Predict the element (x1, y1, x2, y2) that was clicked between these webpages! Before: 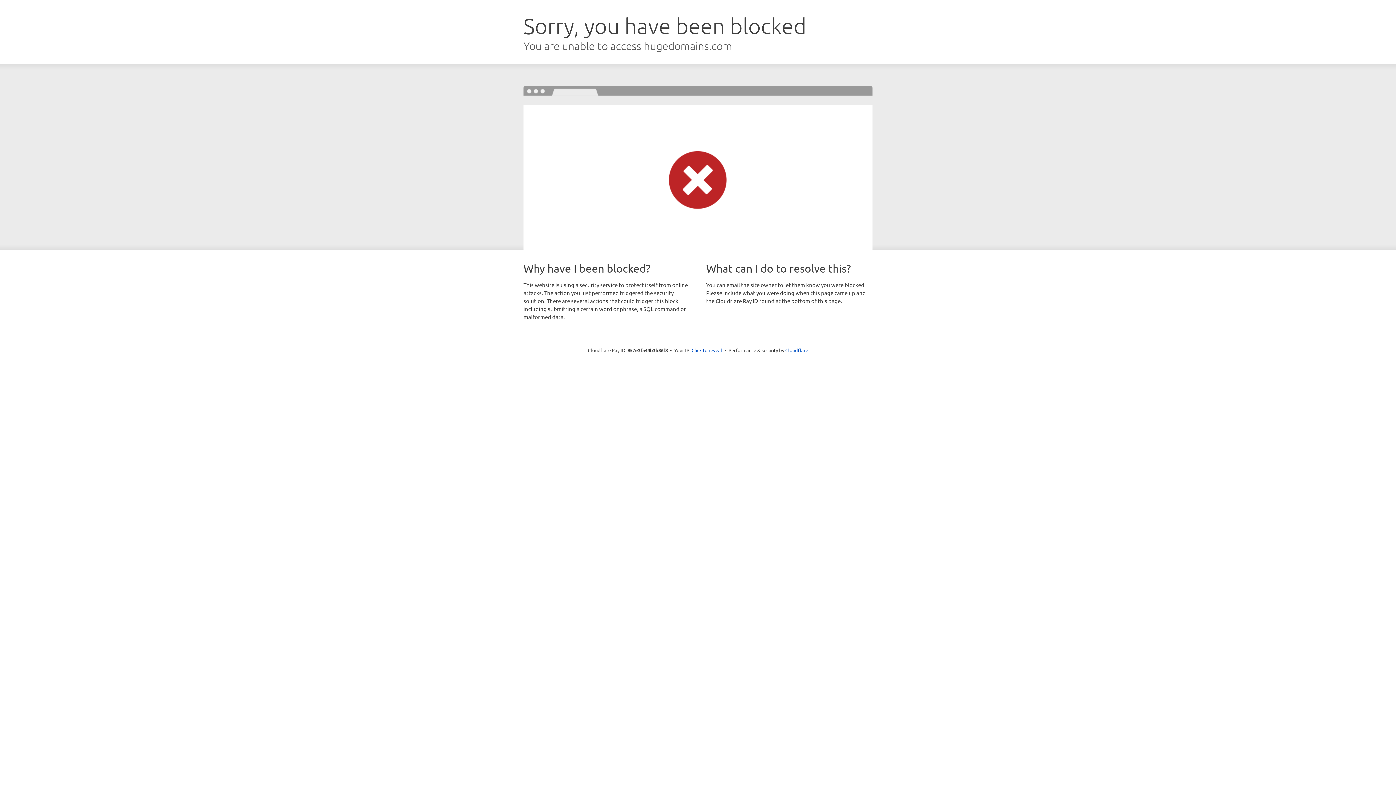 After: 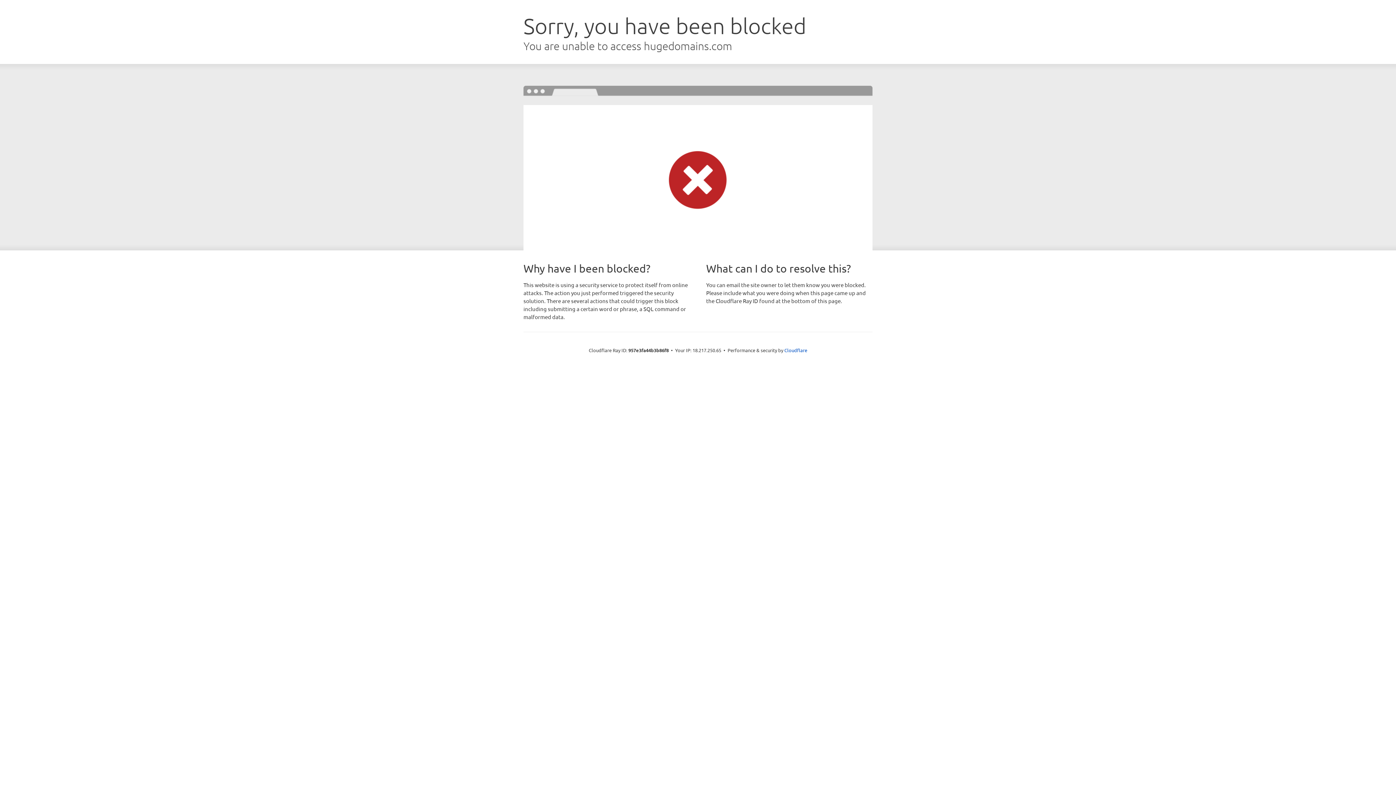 Action: label: Click to reveal bbox: (691, 346, 722, 353)